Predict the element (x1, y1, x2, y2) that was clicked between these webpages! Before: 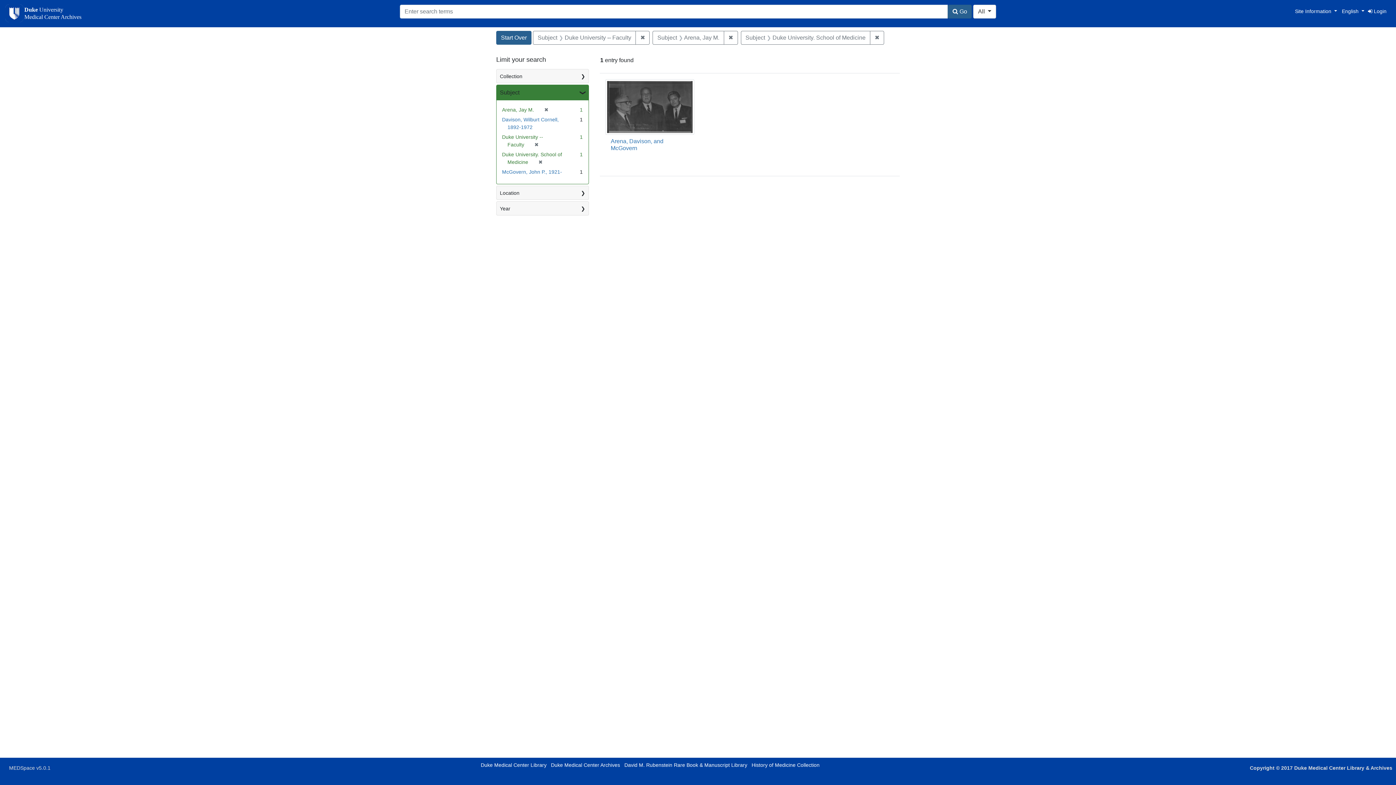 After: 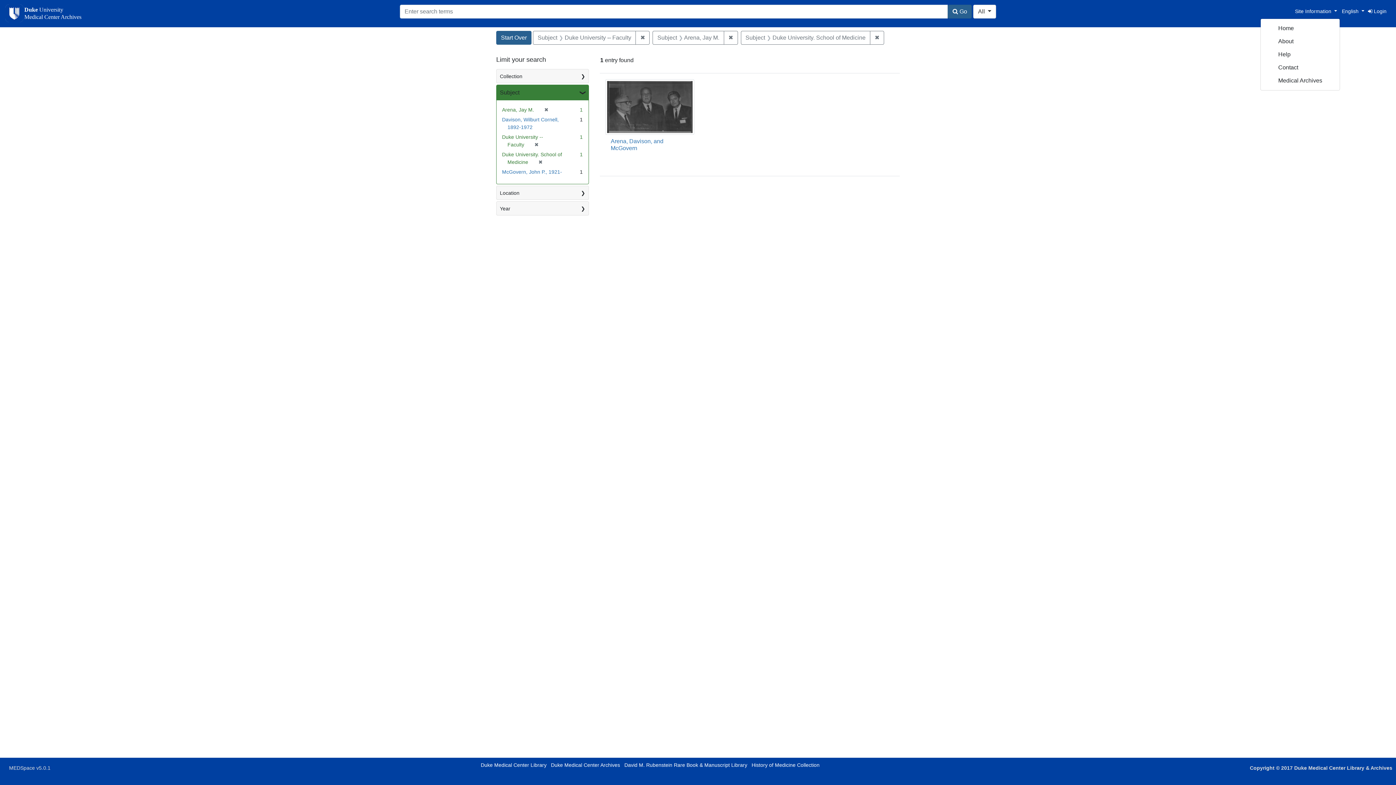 Action: bbox: (1292, 4, 1340, 17) label: Home
Site Information 